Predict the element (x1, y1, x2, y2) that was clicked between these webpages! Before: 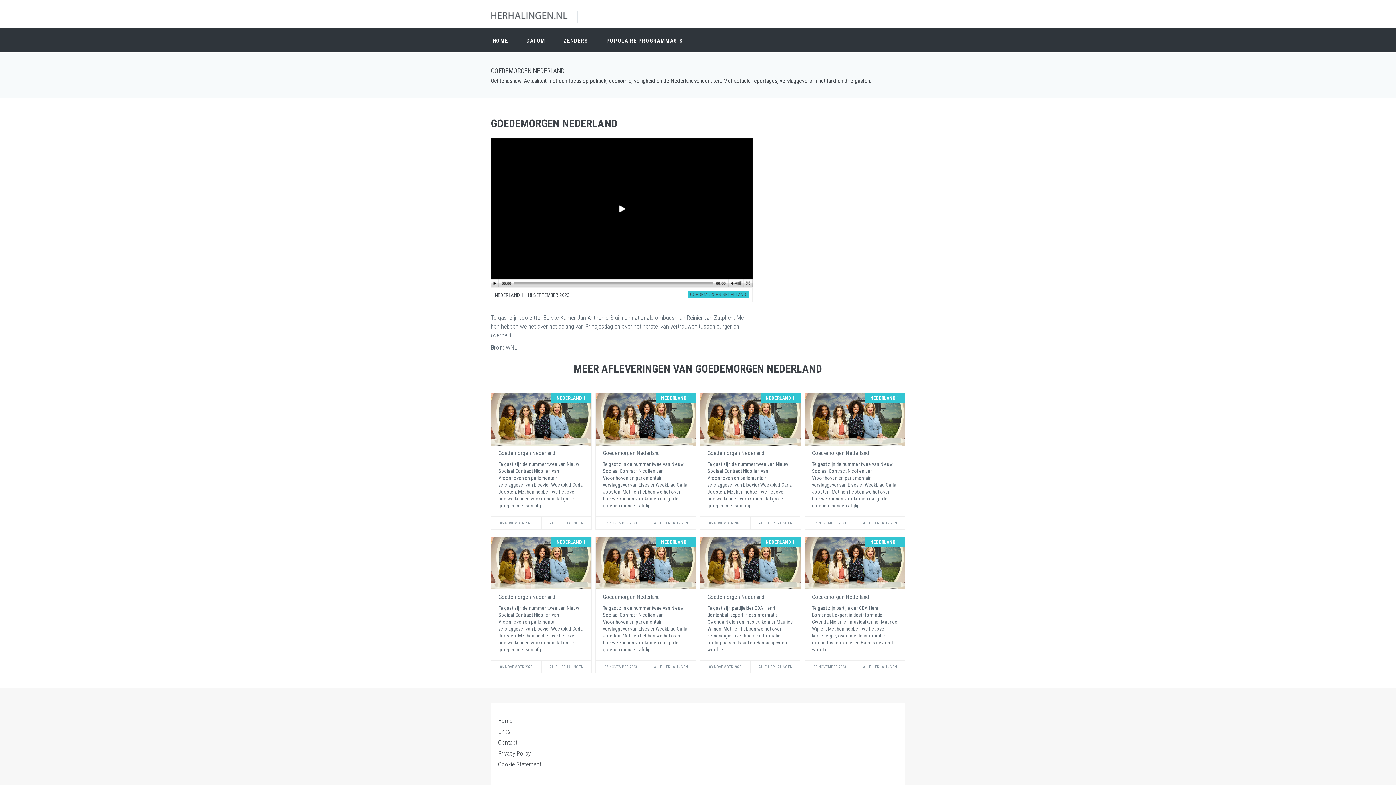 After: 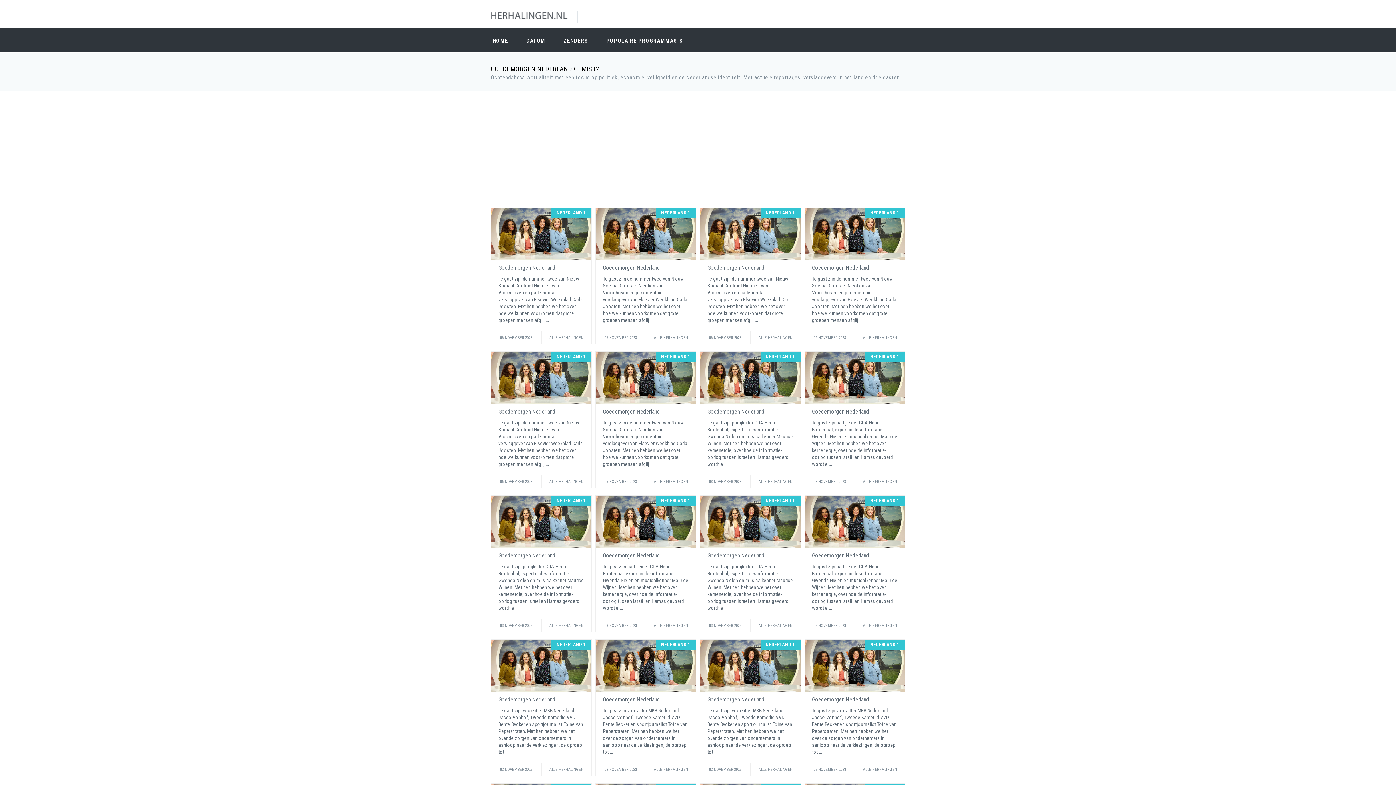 Action: label: ALLE HERHALINGEN bbox: (646, 517, 695, 529)